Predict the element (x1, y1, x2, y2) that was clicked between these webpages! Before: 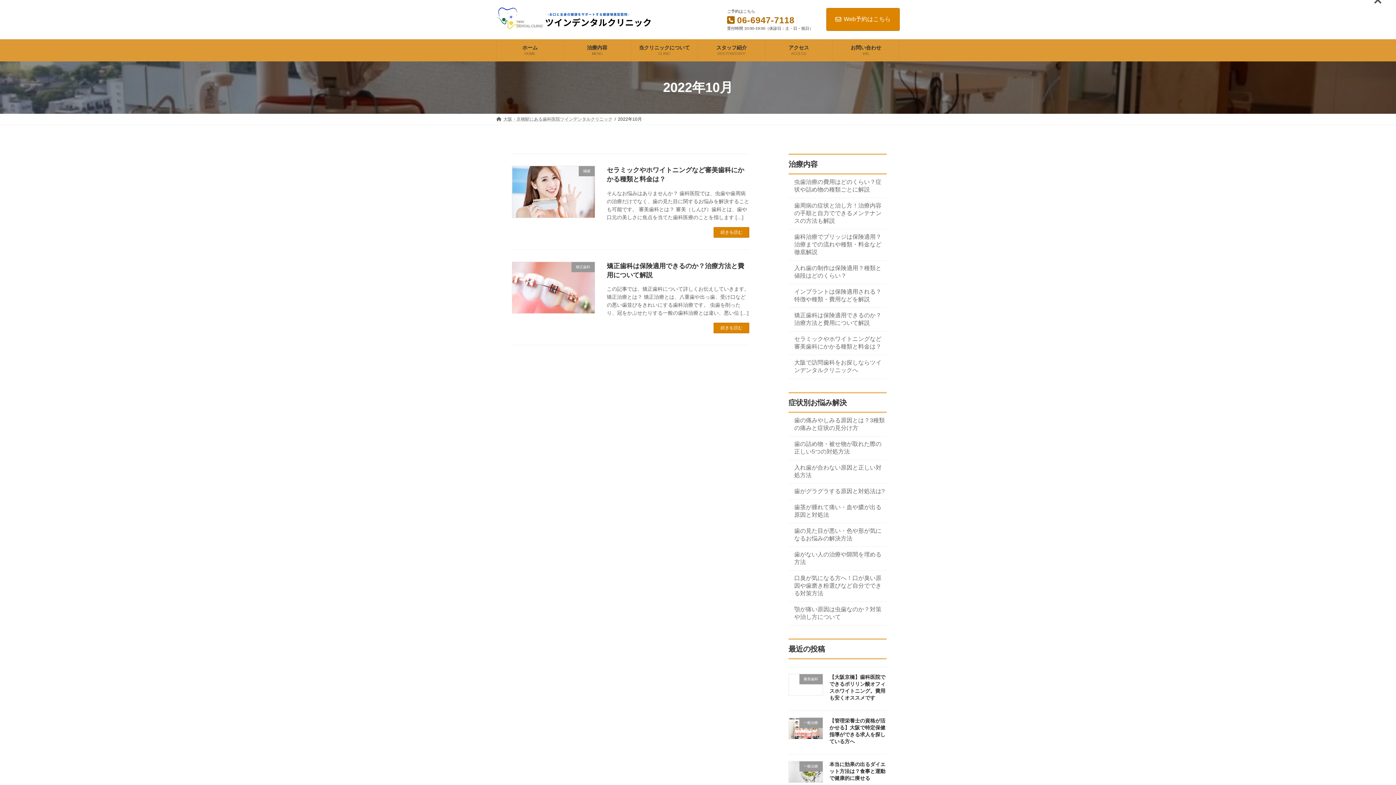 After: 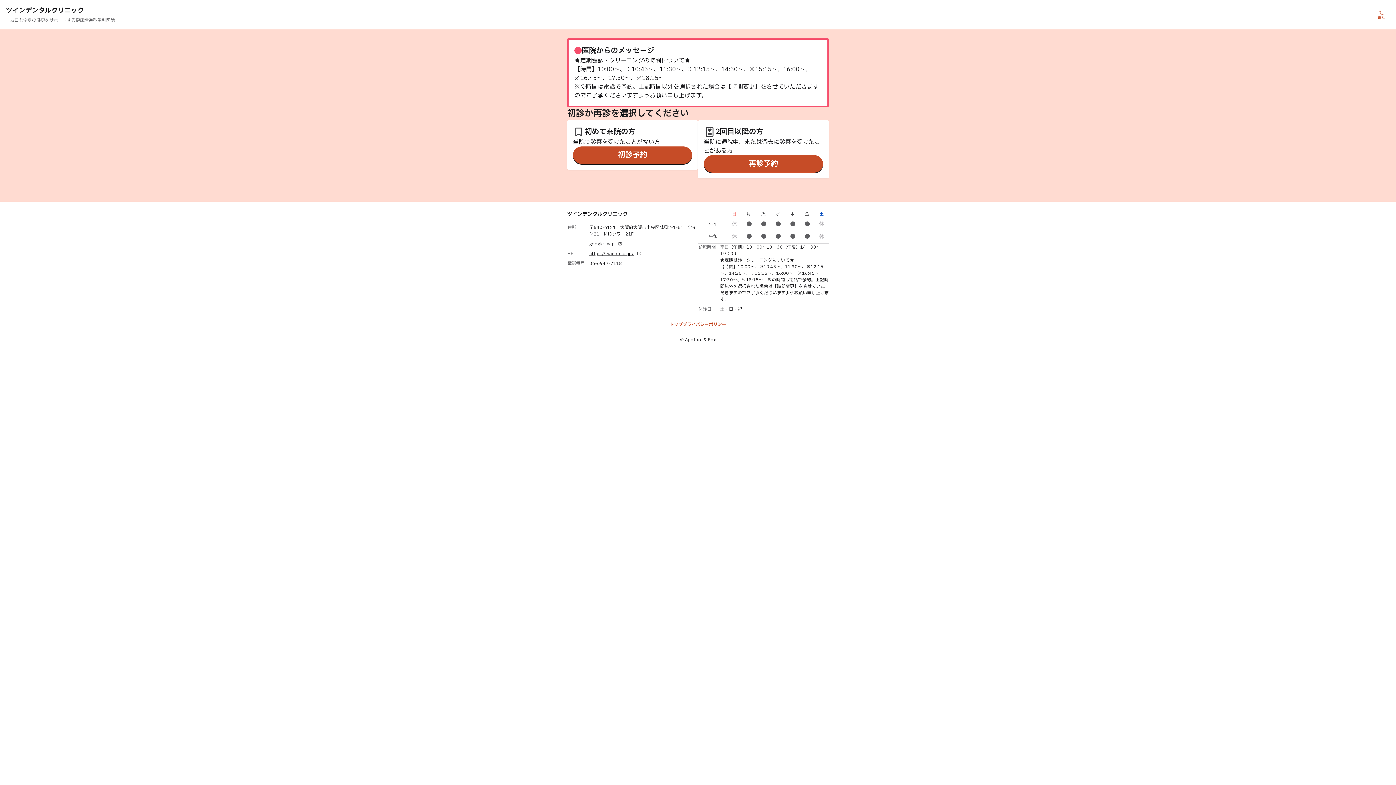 Action: bbox: (826, 7, 900, 30) label: Web予約はこちら